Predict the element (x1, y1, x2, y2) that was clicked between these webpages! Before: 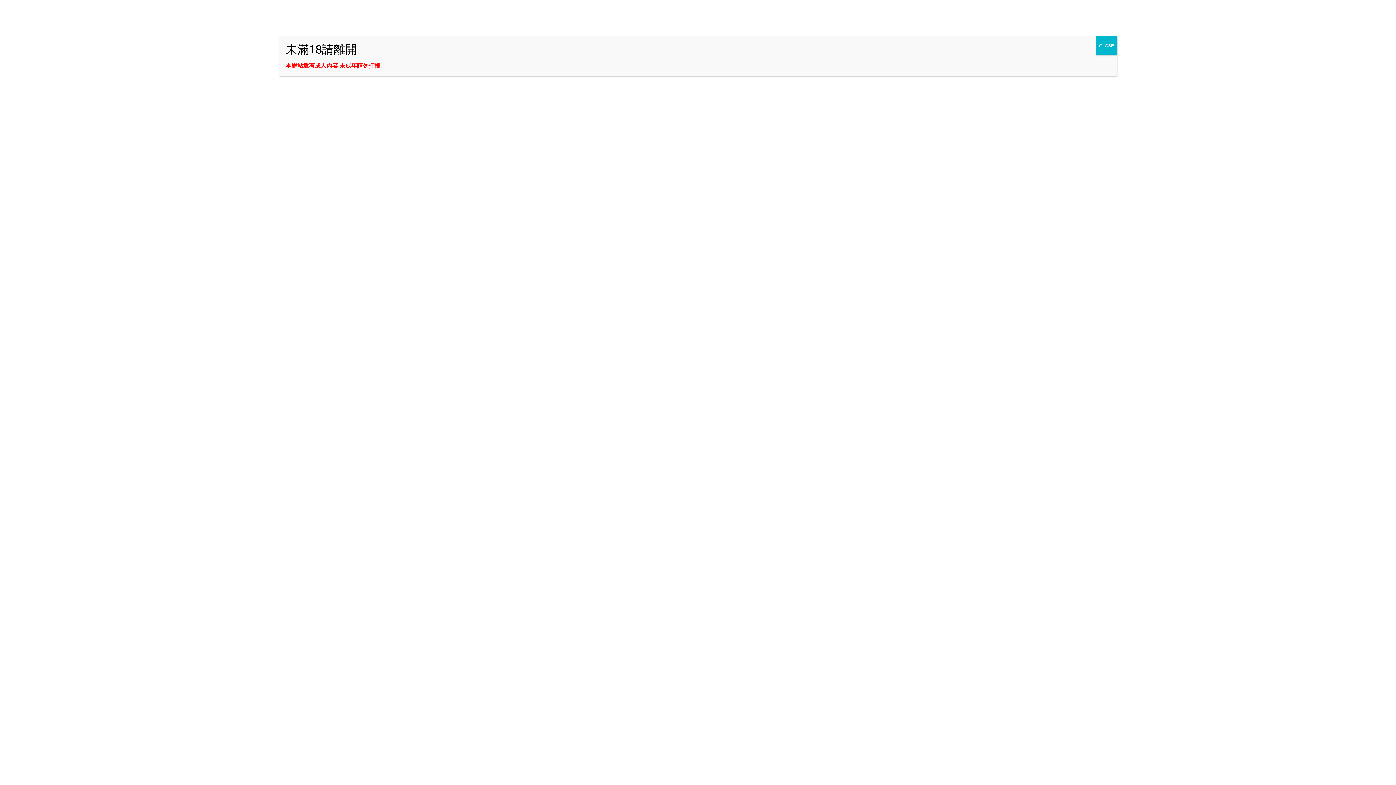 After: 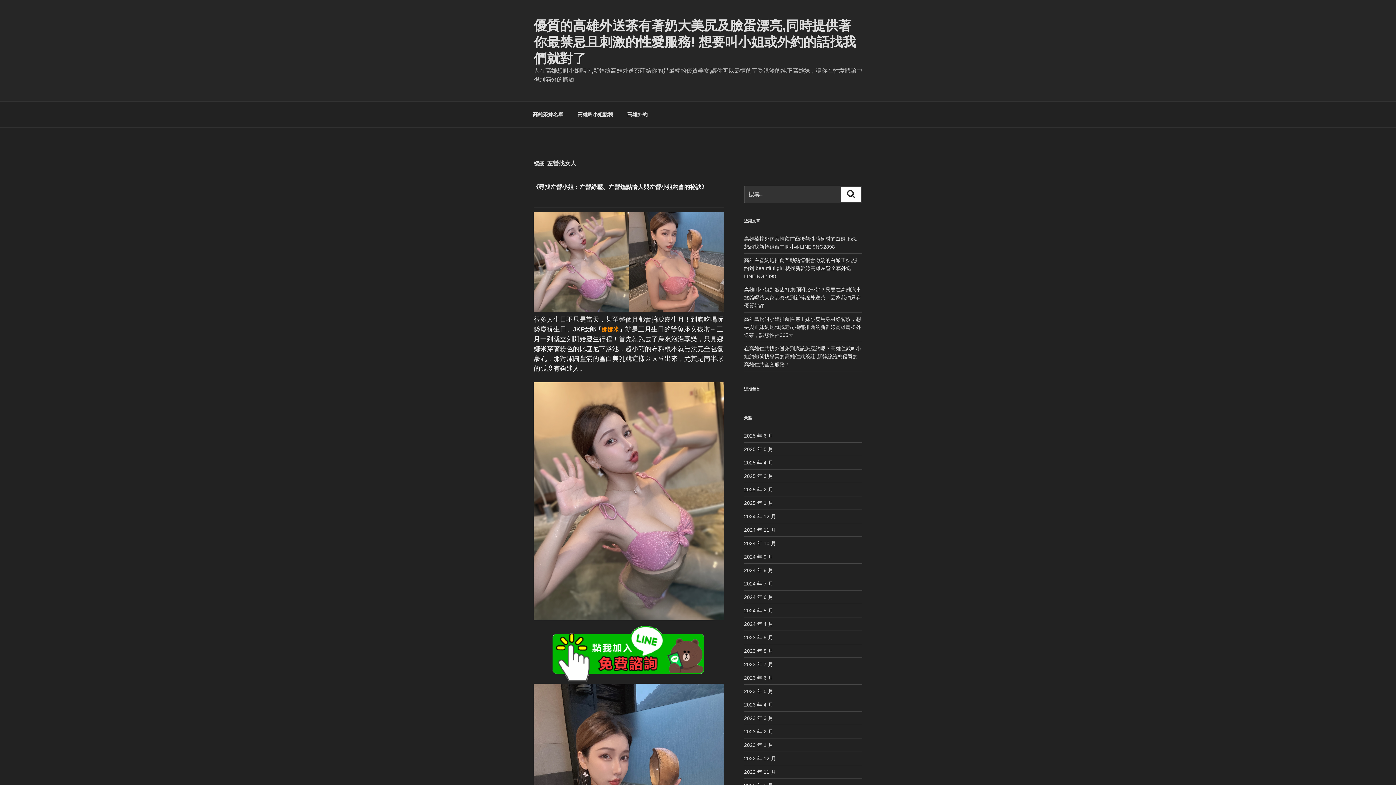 Action: label: Close bbox: (1096, 36, 1117, 55)